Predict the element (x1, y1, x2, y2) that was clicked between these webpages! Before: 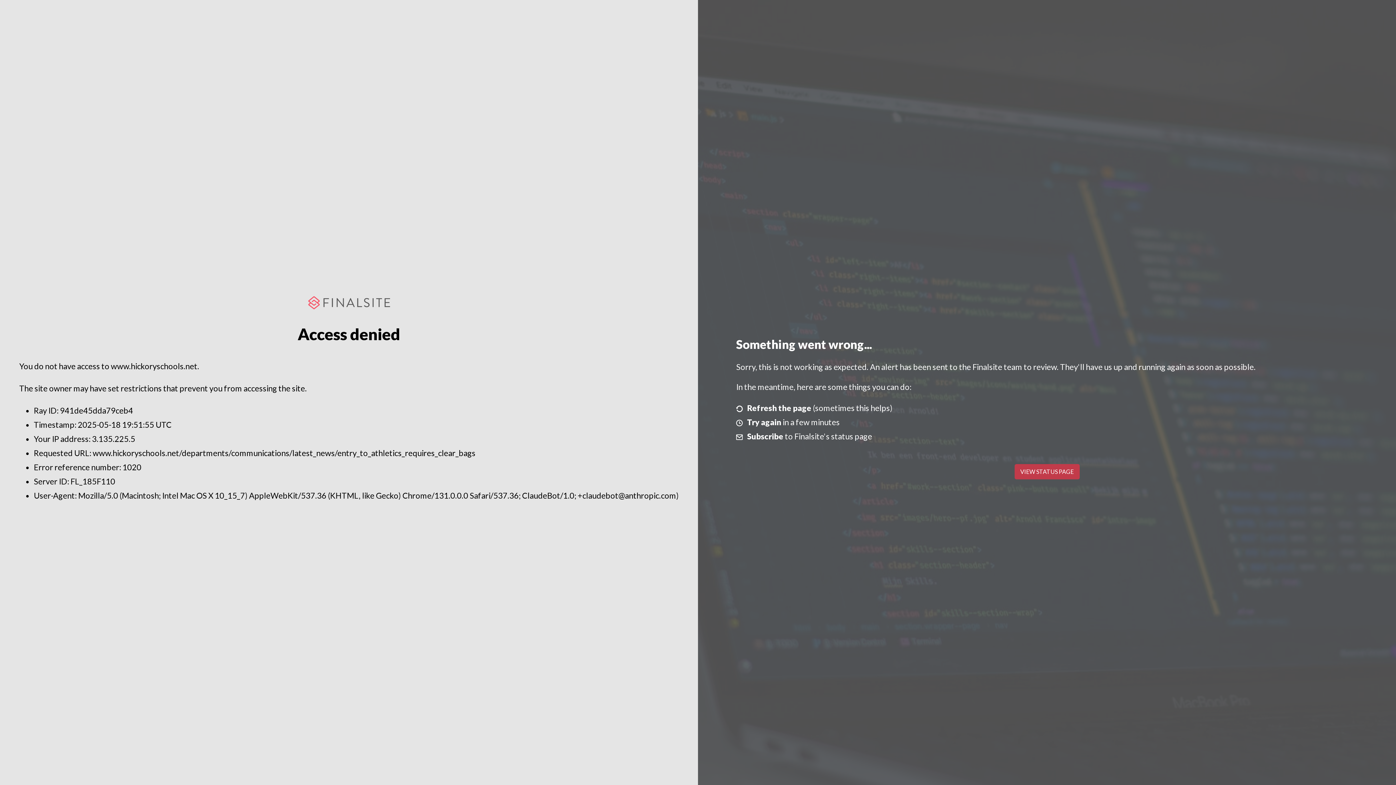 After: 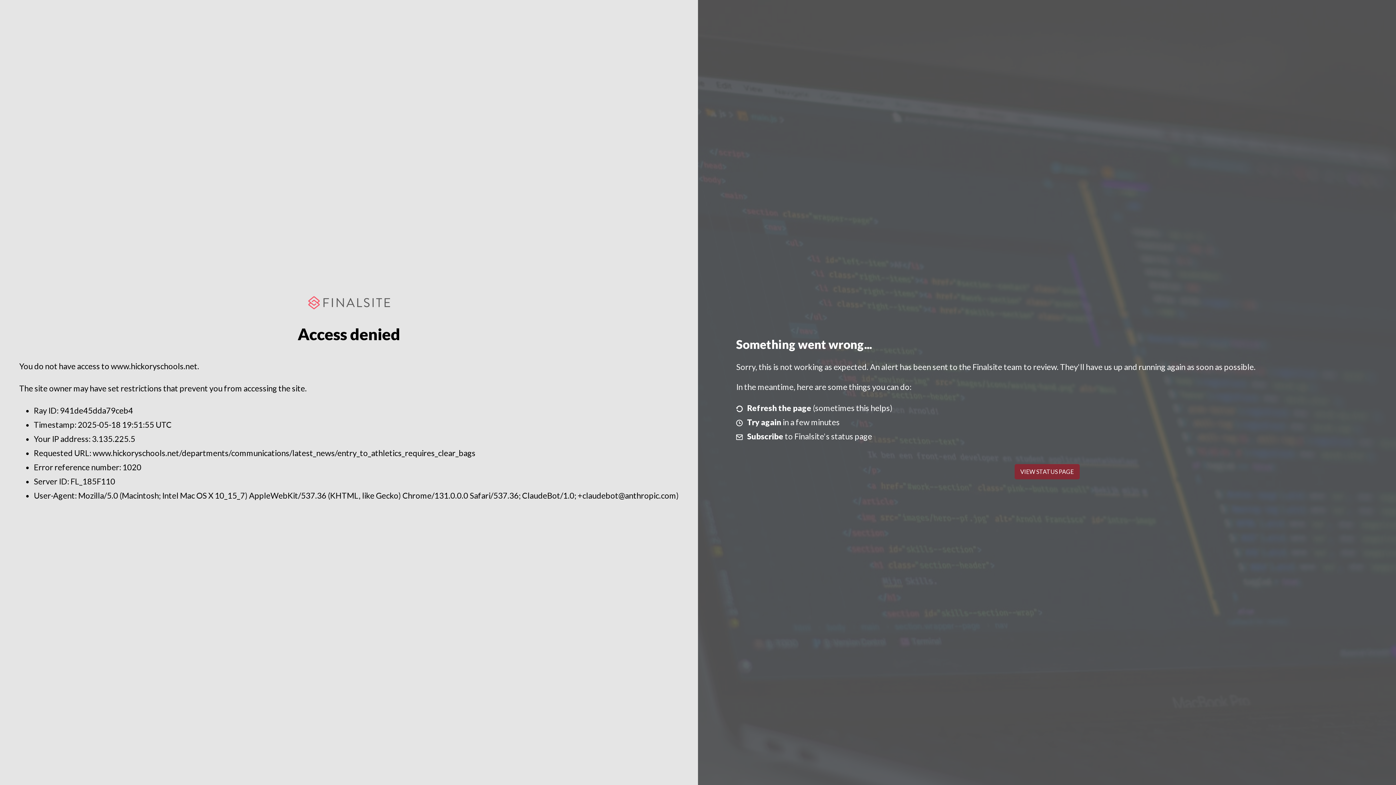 Action: bbox: (1014, 464, 1079, 479) label: VIEW STATUS PAGE